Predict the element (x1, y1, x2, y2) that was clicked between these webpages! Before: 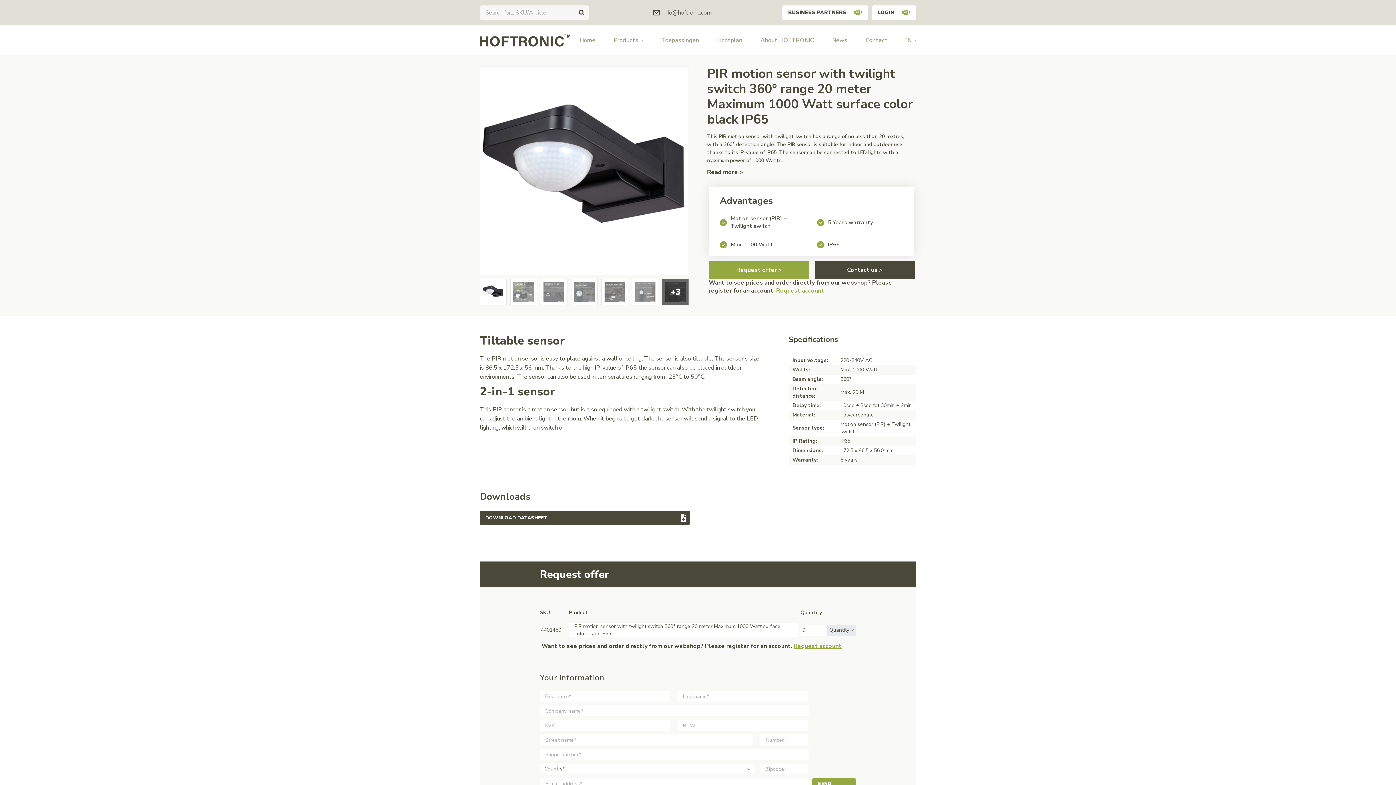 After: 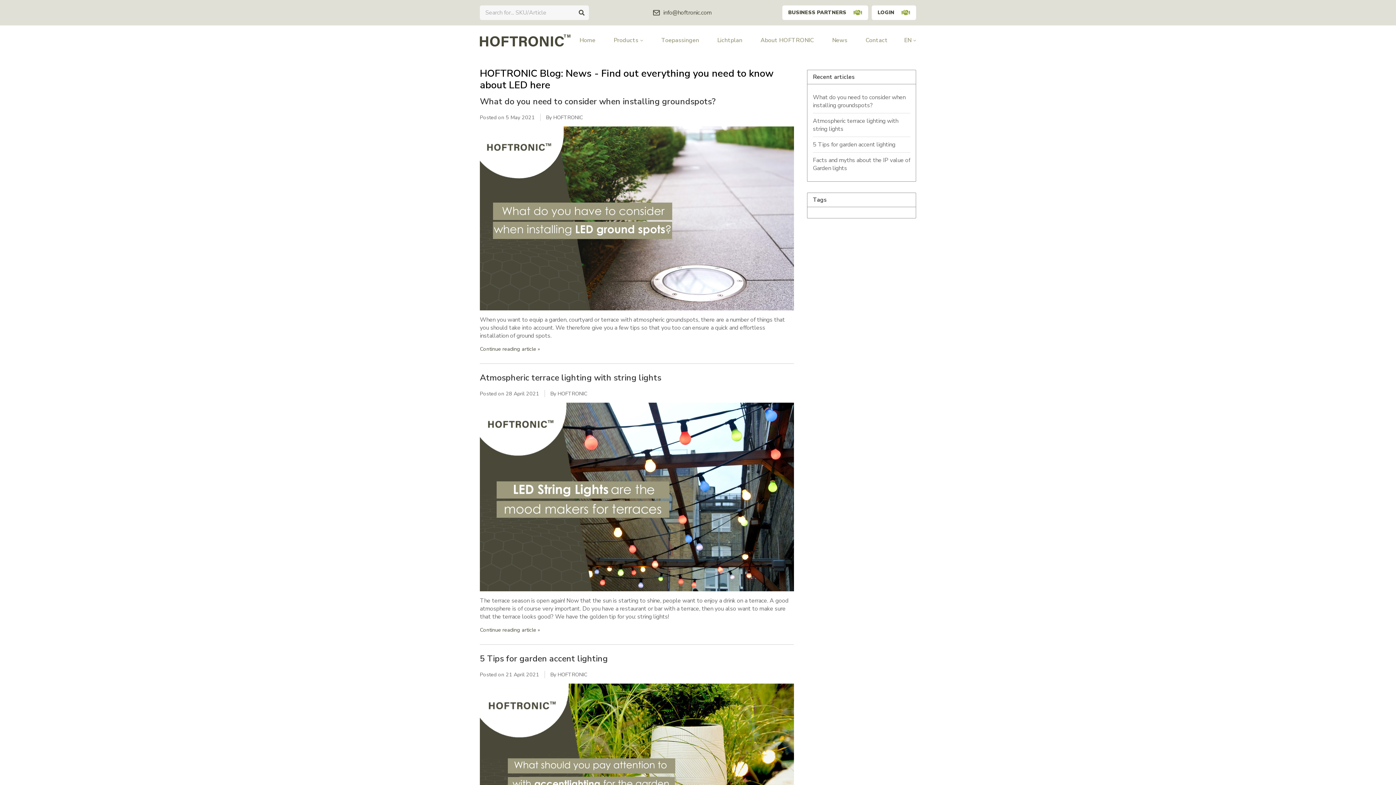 Action: bbox: (830, 25, 849, 55) label: News